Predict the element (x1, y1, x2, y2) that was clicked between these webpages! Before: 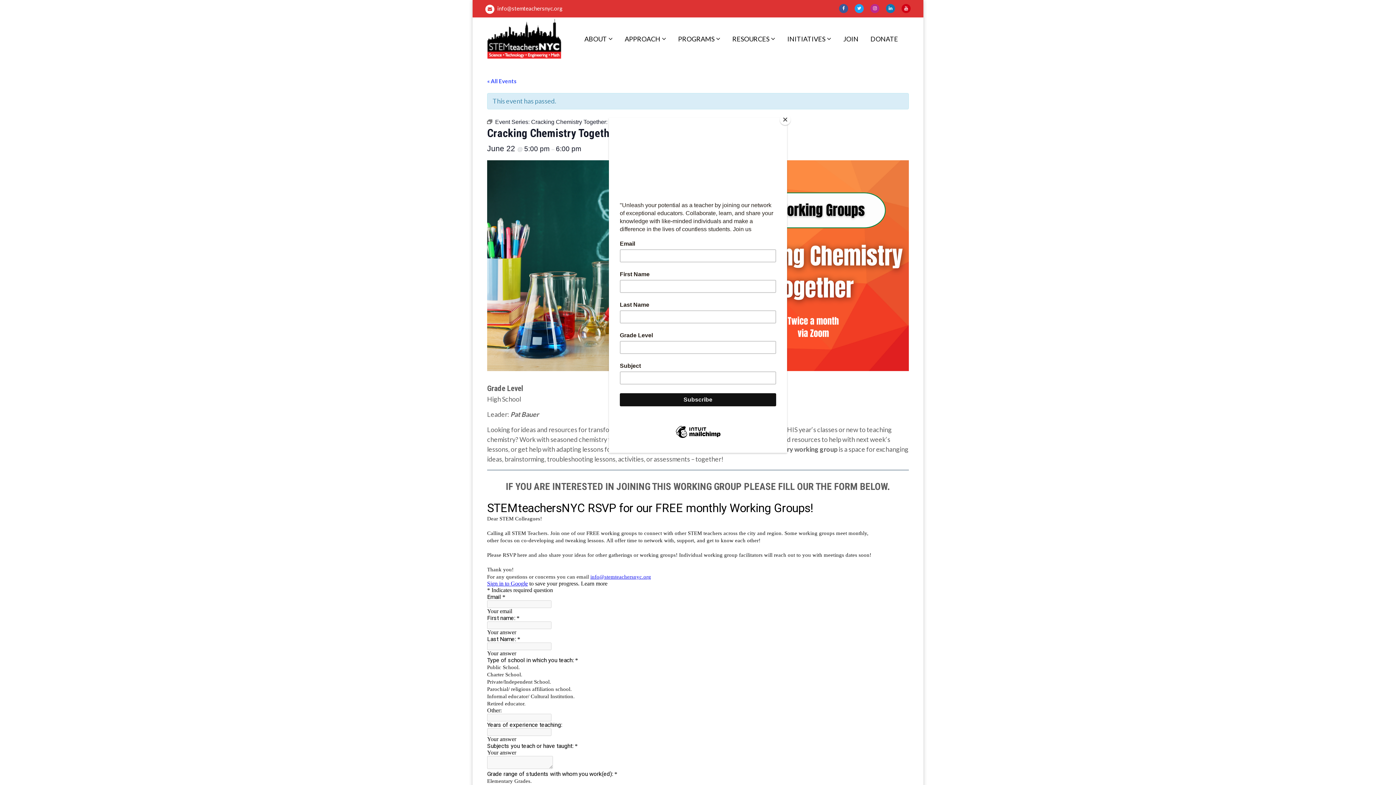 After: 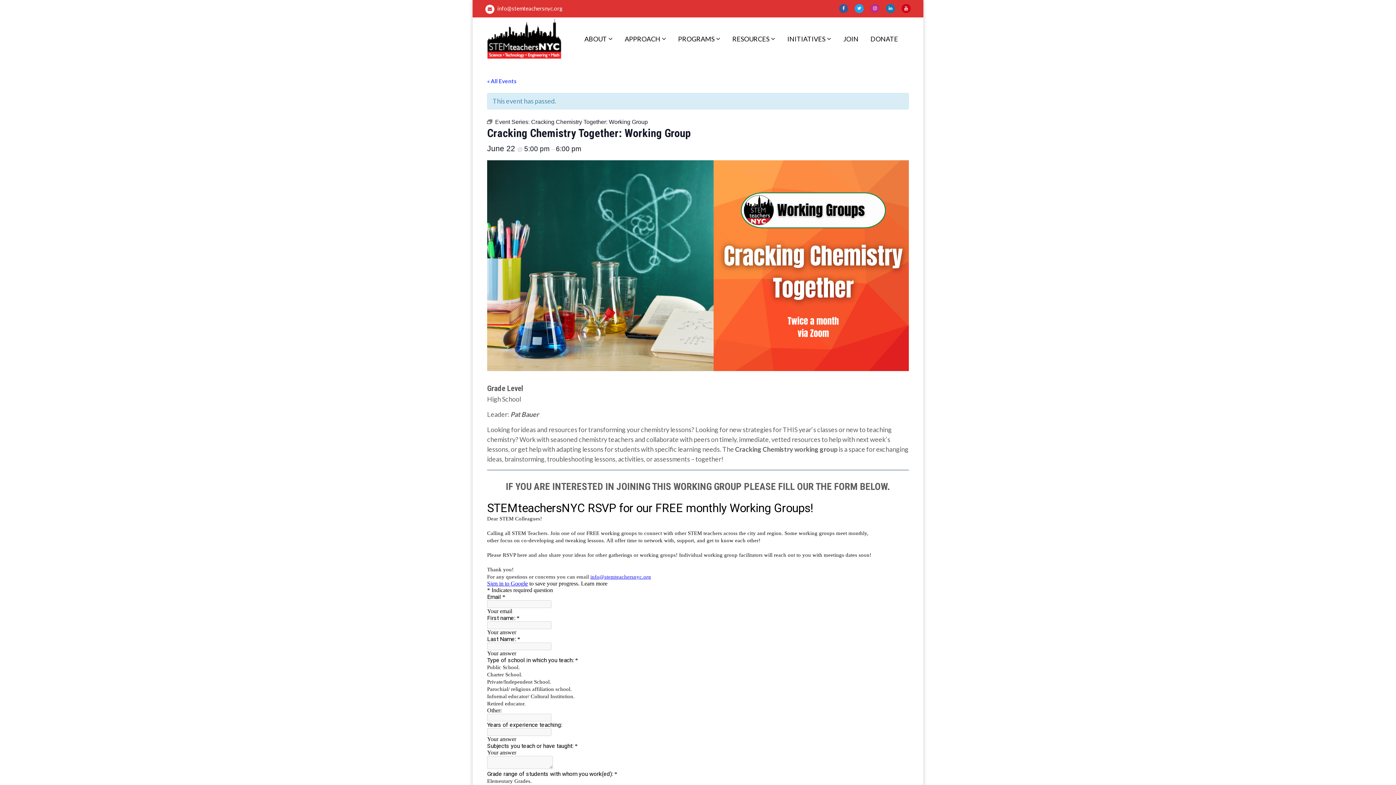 Action: label: Close bbox: (780, 114, 790, 125)